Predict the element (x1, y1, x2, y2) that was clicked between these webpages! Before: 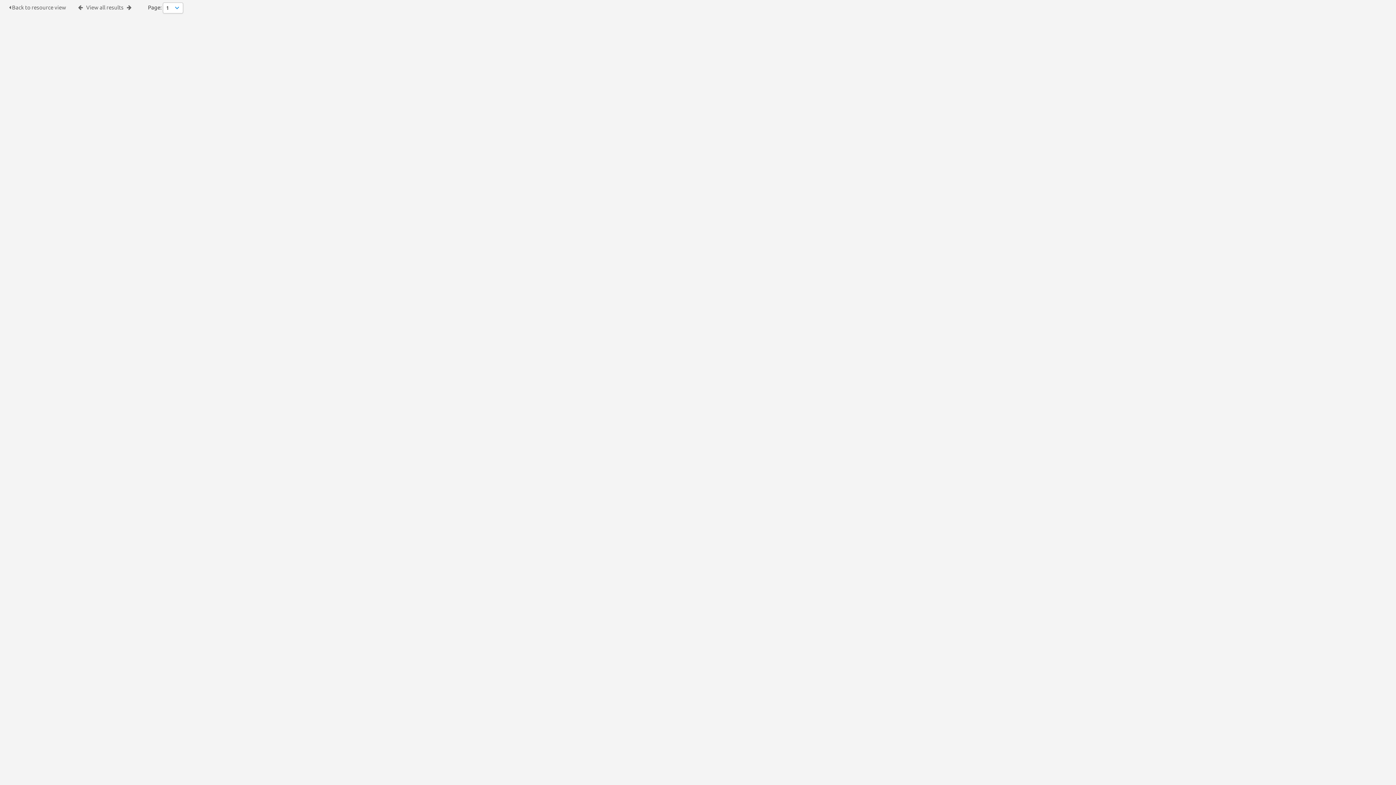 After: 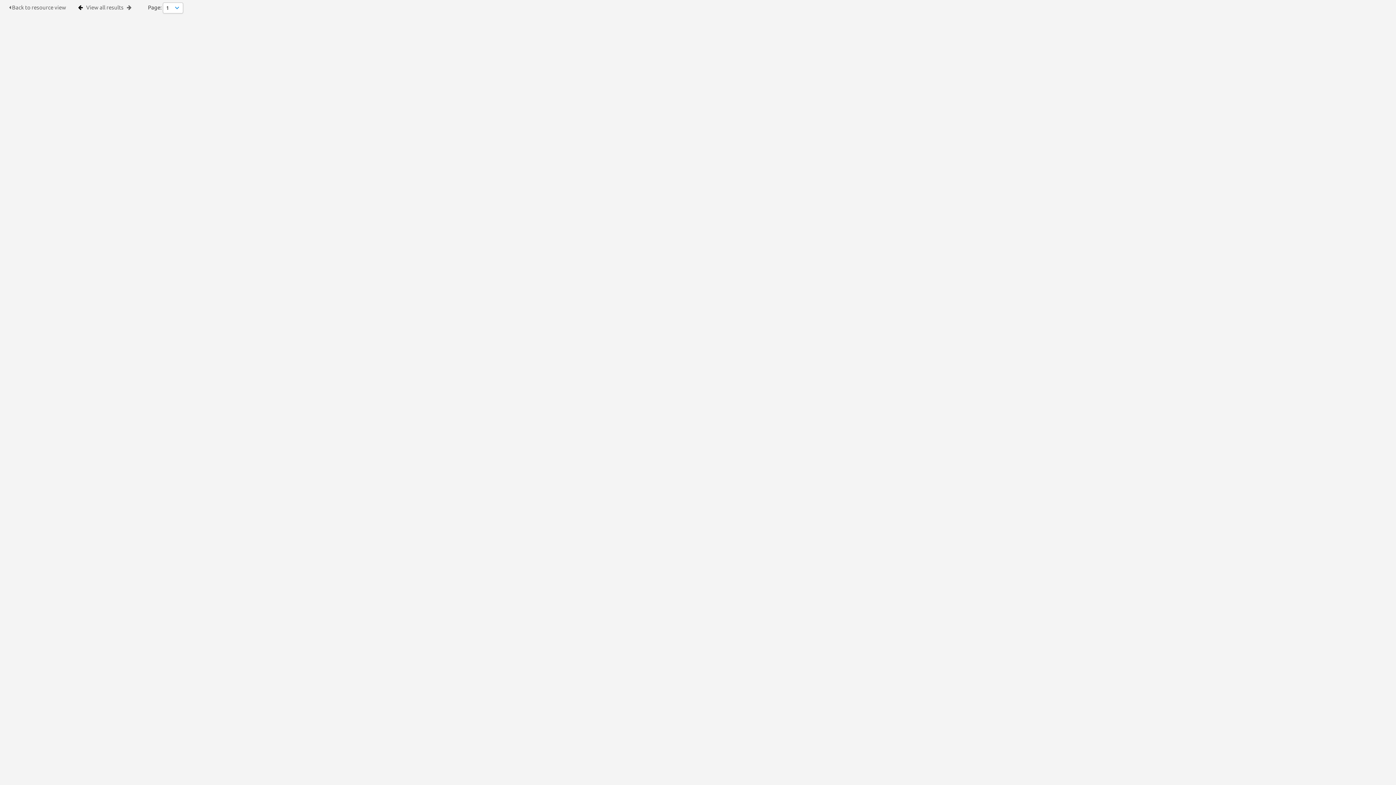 Action: bbox: (78, 4, 82, 10)